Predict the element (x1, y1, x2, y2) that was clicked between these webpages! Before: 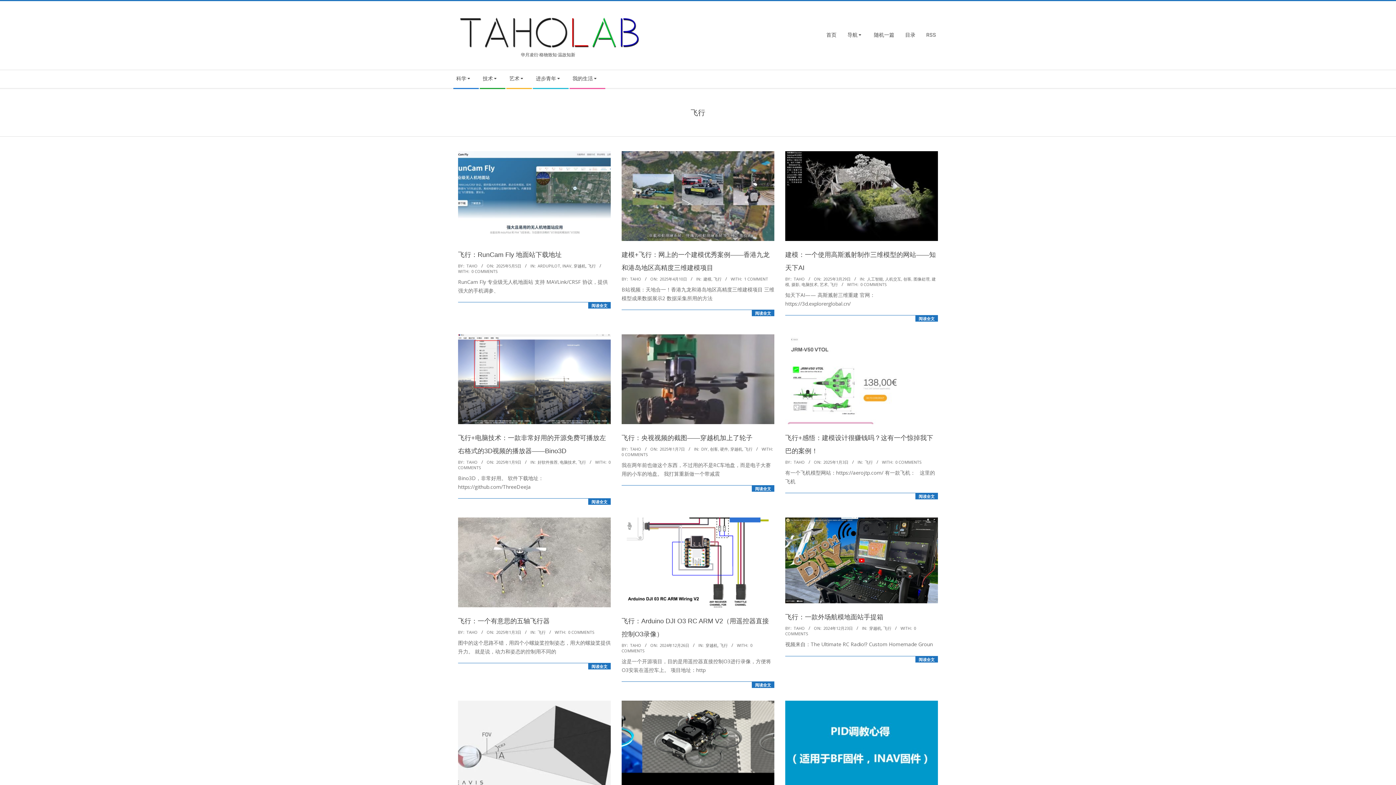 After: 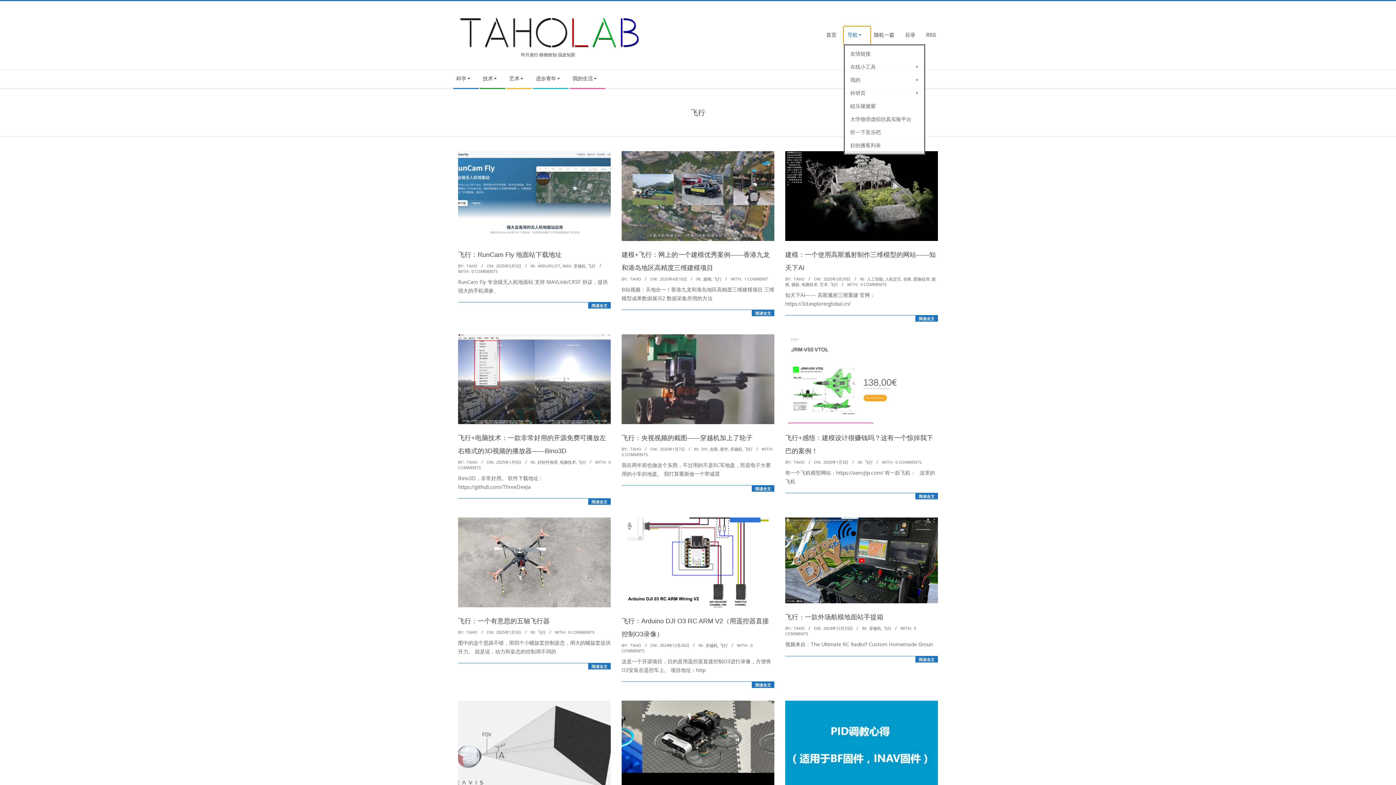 Action: bbox: (844, 26, 870, 44) label: 导航